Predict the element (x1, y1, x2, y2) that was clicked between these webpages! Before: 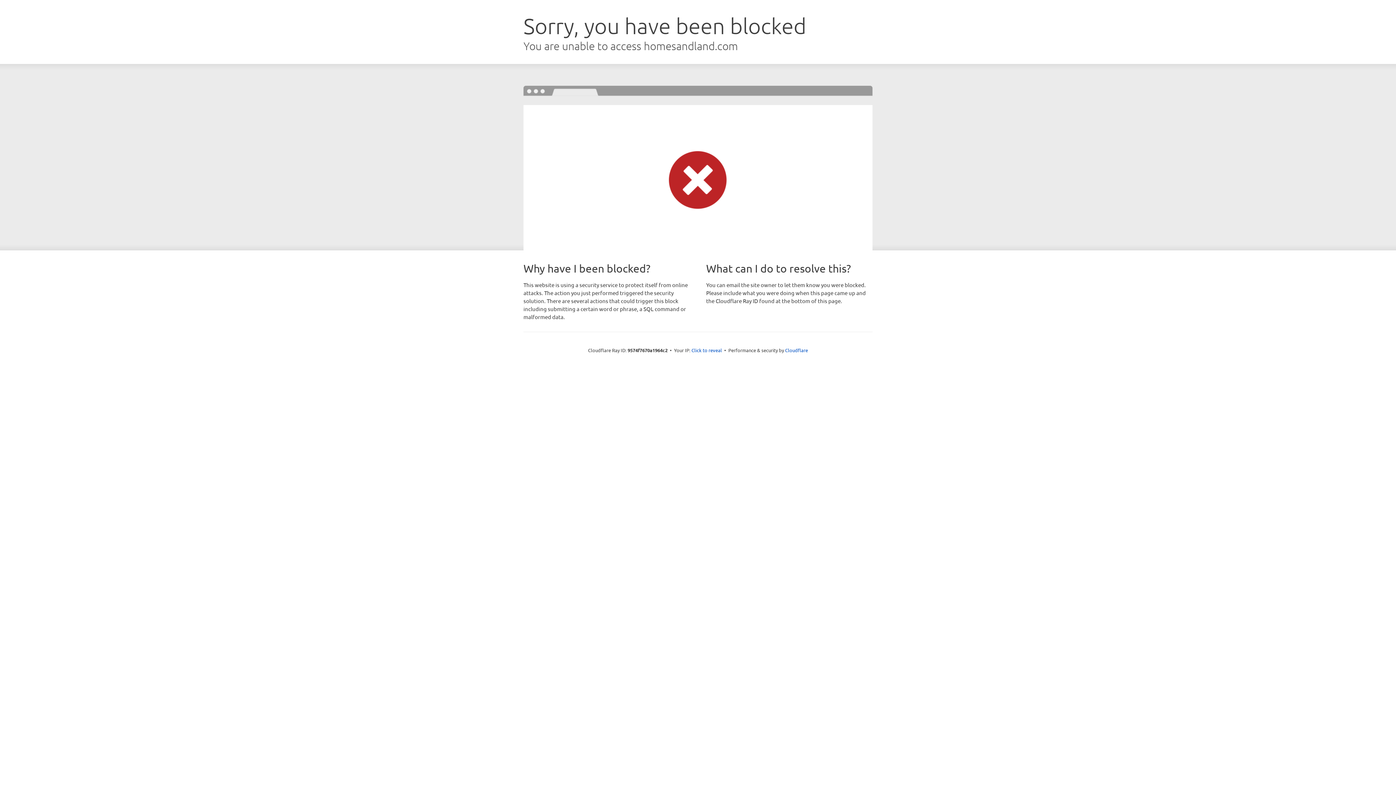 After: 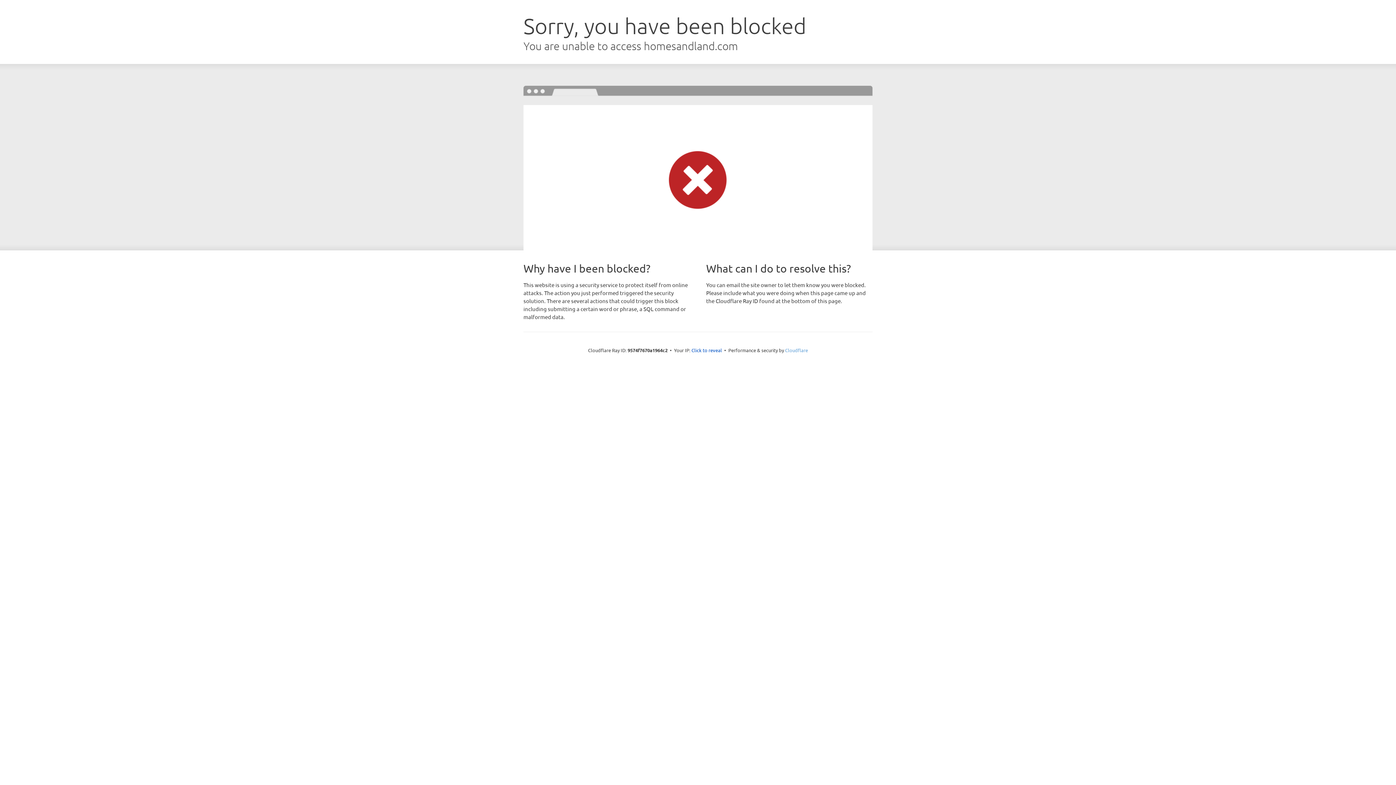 Action: bbox: (785, 347, 808, 353) label: Cloudflare